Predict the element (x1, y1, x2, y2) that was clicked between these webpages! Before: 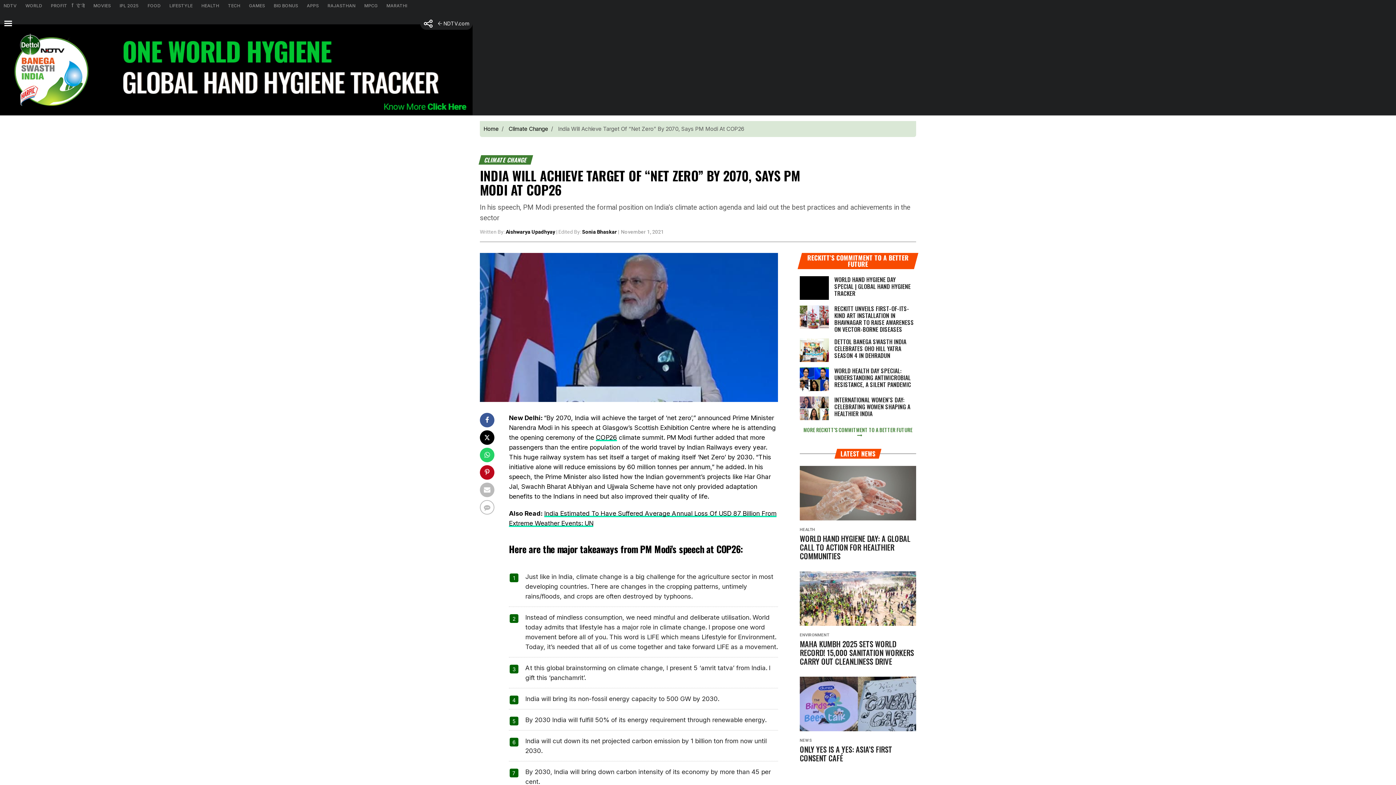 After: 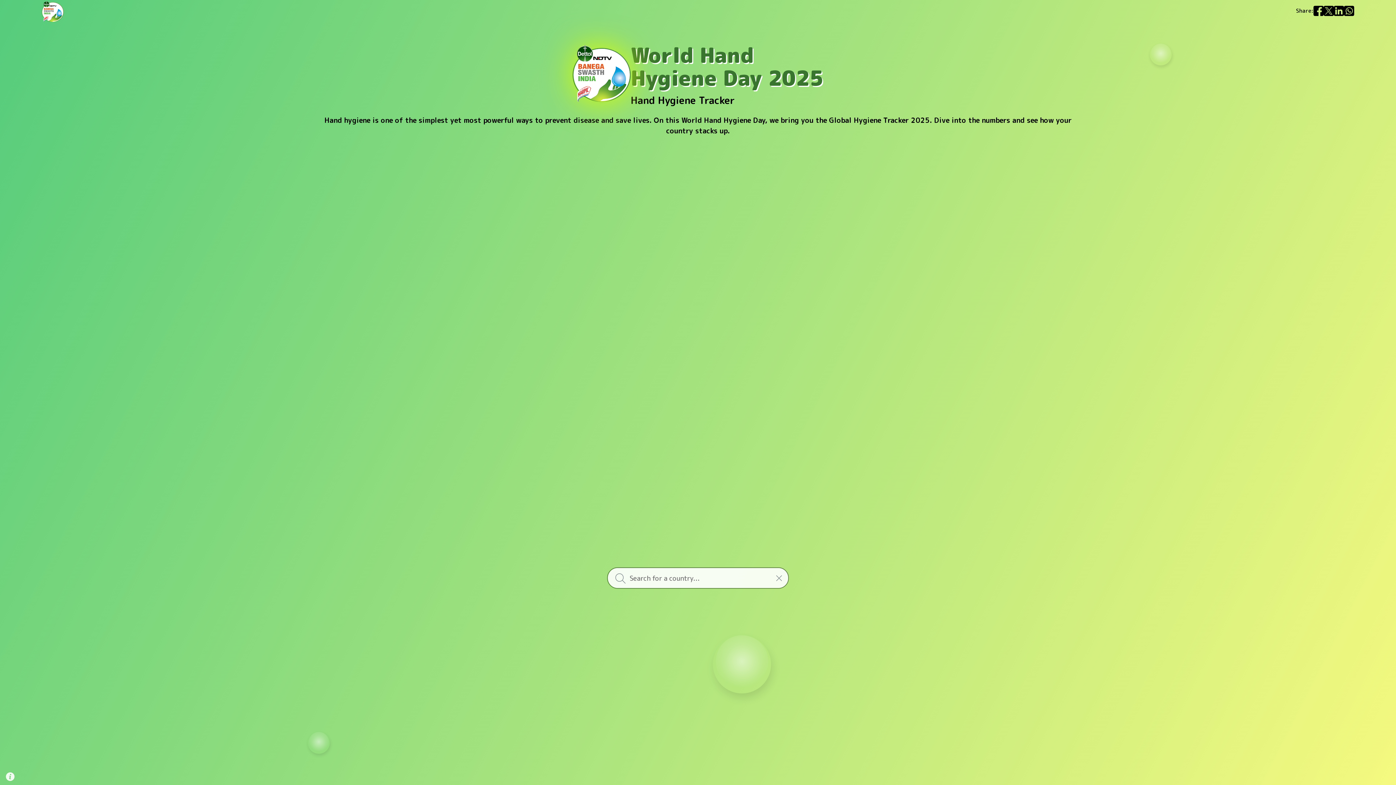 Action: bbox: (0, 24, 472, 115)